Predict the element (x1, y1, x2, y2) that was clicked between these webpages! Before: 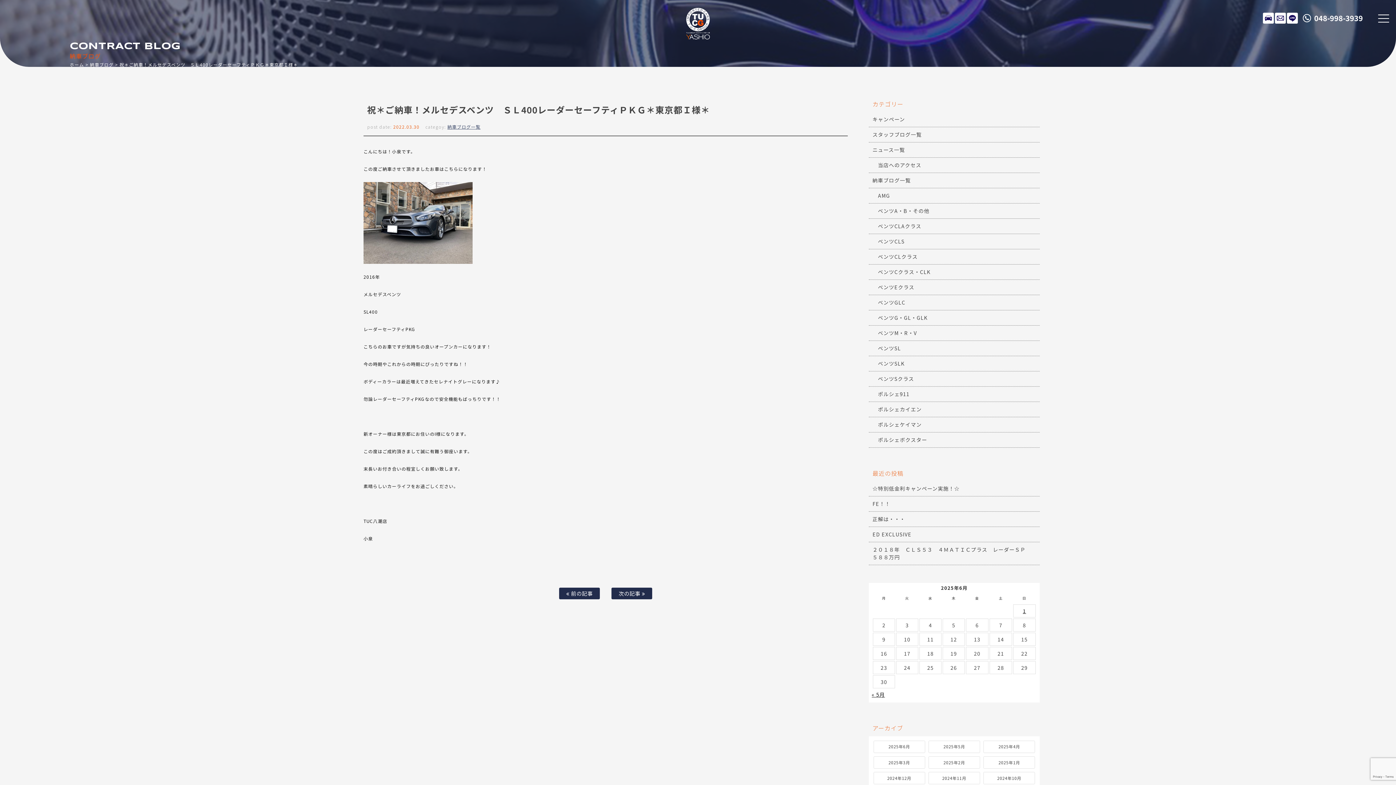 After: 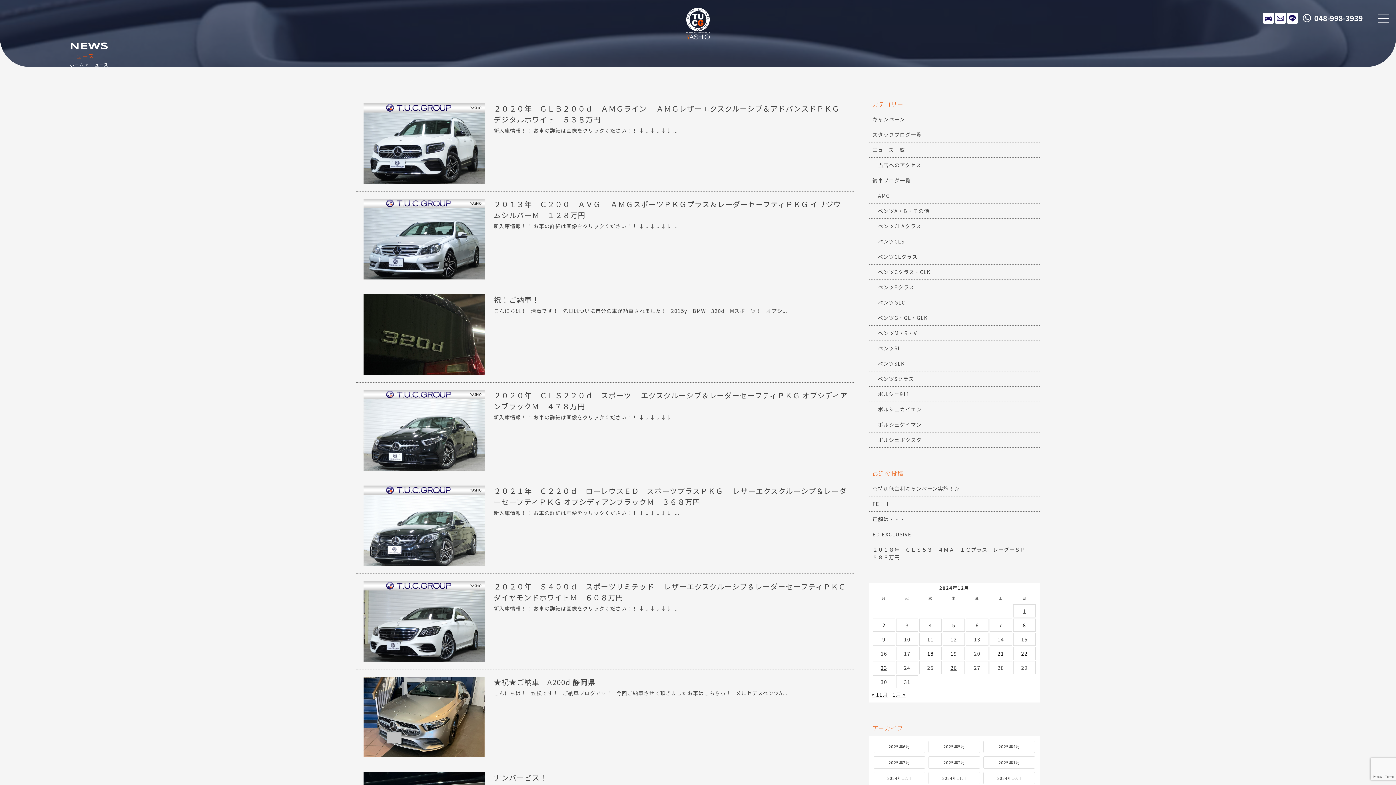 Action: bbox: (873, 772, 925, 784) label: 2024年12月